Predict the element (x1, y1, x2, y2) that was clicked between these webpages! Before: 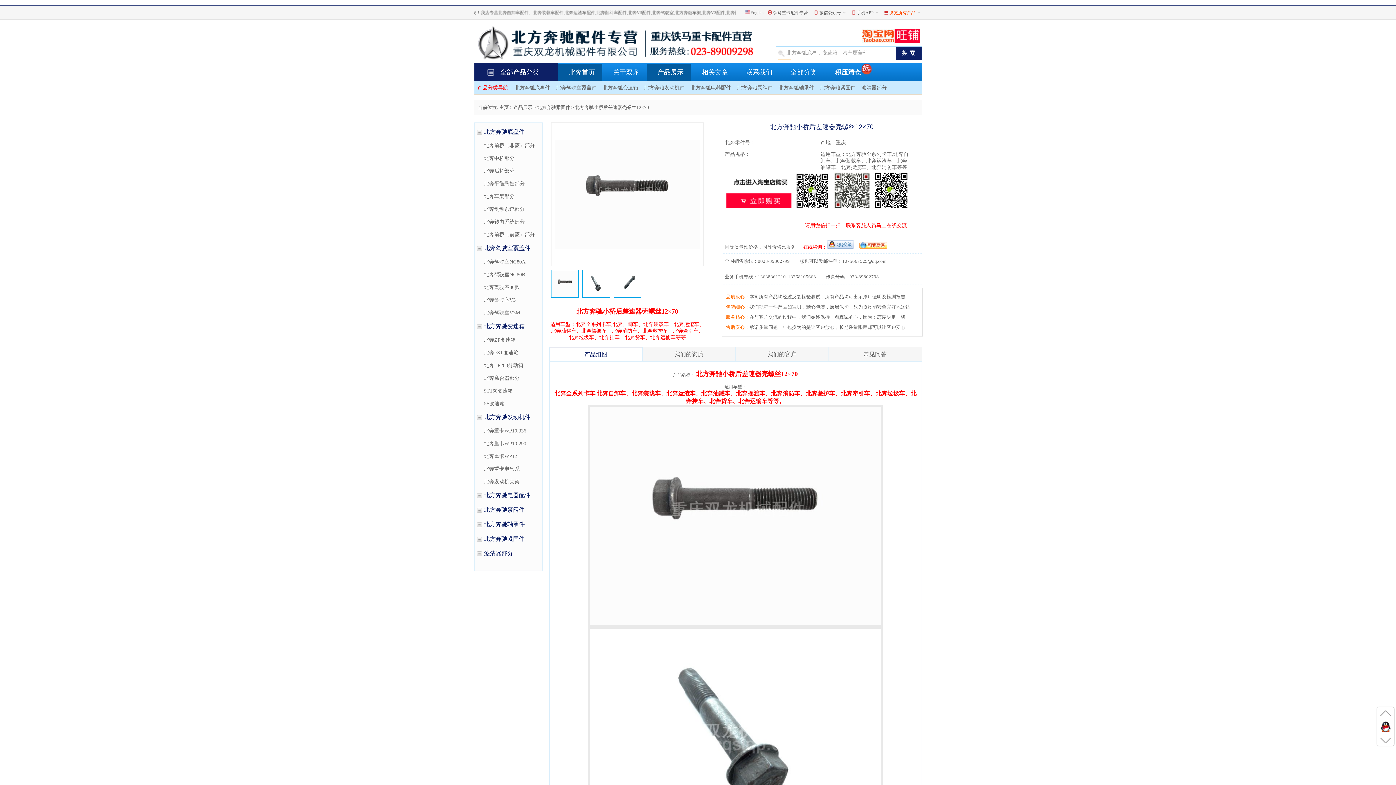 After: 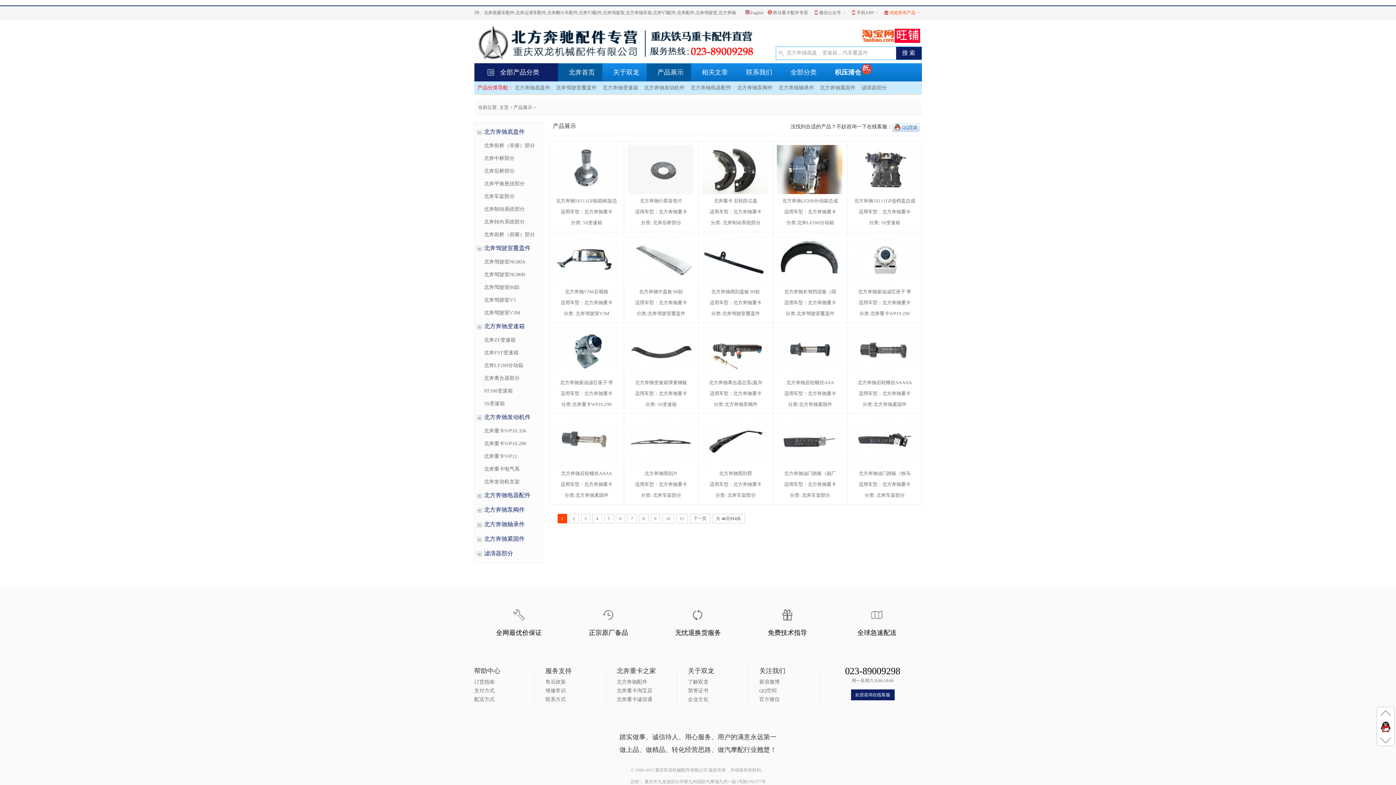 Action: label: 产品展示 bbox: (646, 63, 691, 81)